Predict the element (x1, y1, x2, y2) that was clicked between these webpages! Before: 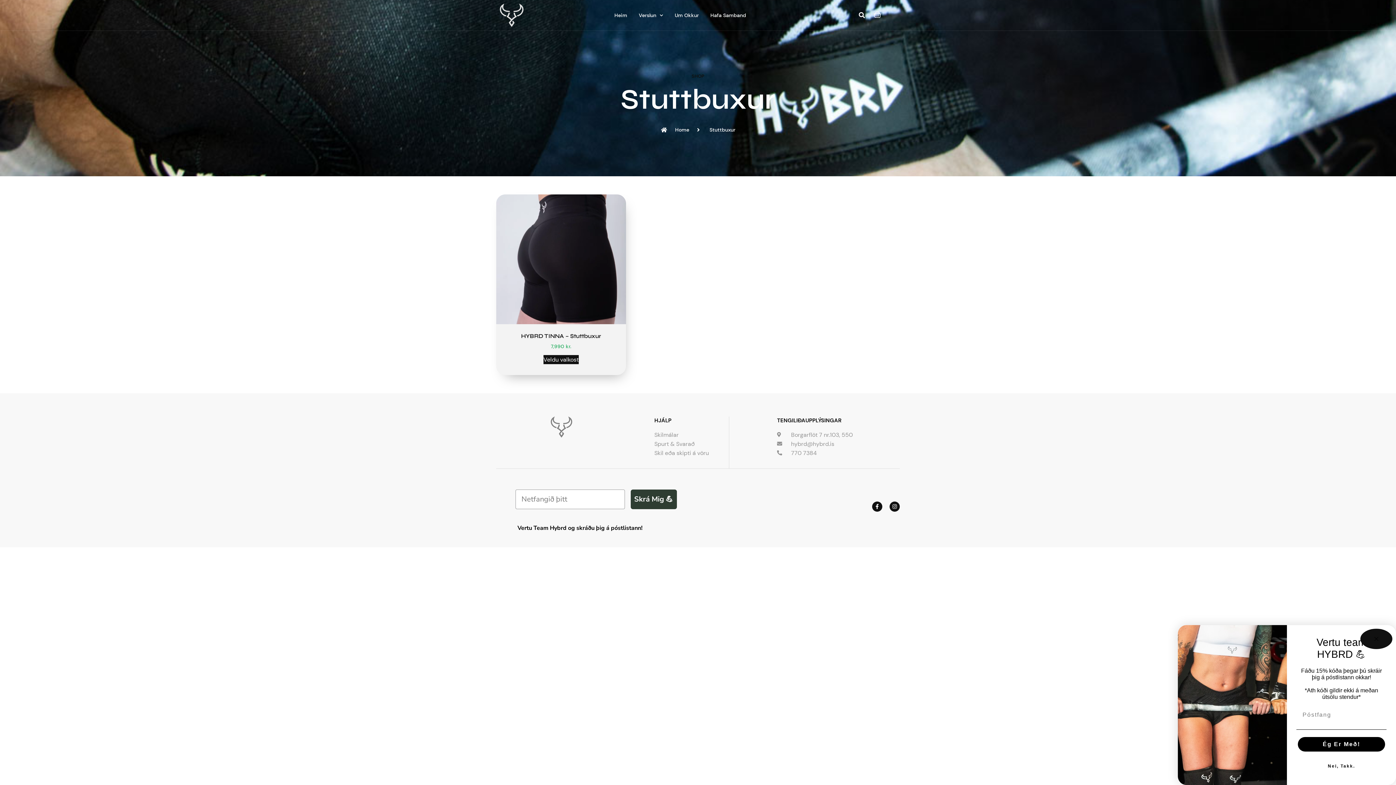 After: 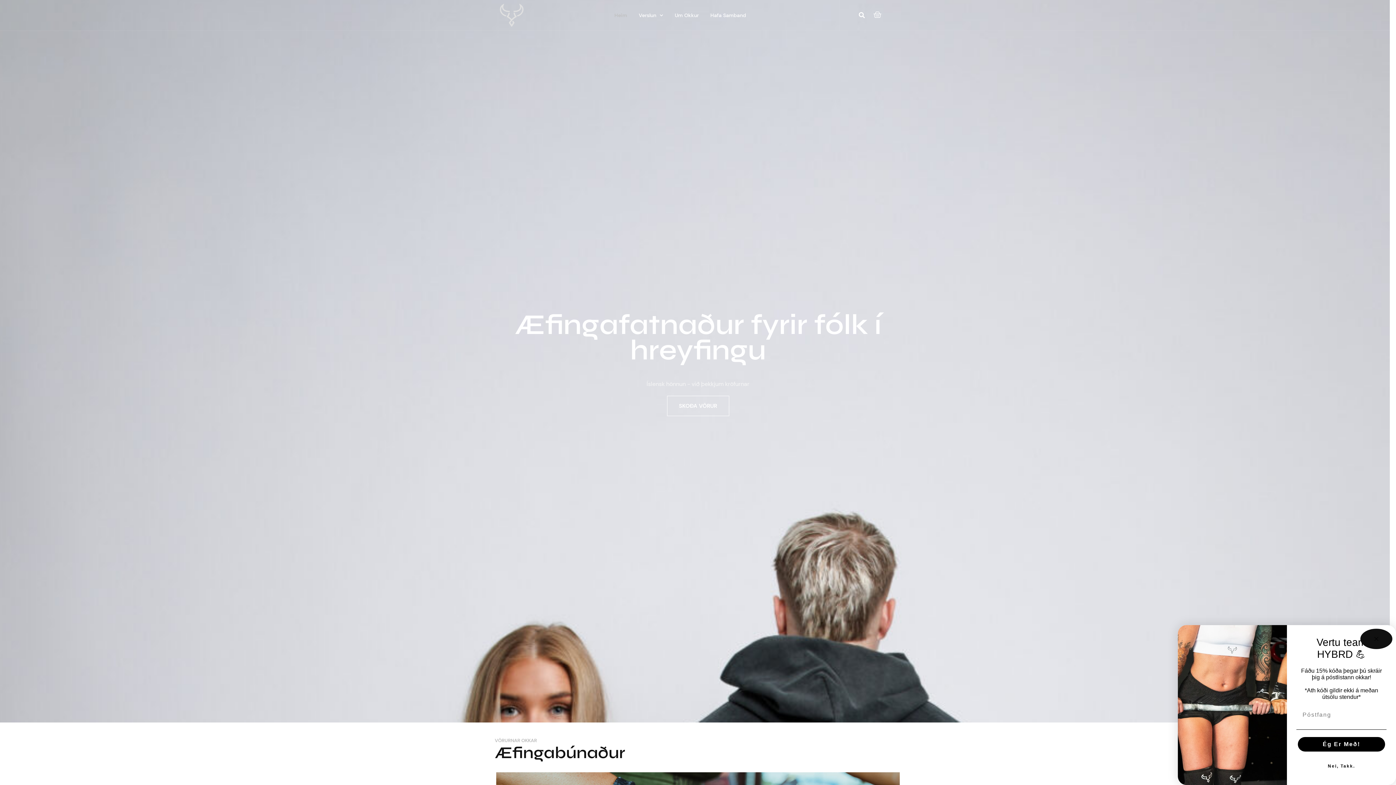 Action: bbox: (499, 3, 523, 27)